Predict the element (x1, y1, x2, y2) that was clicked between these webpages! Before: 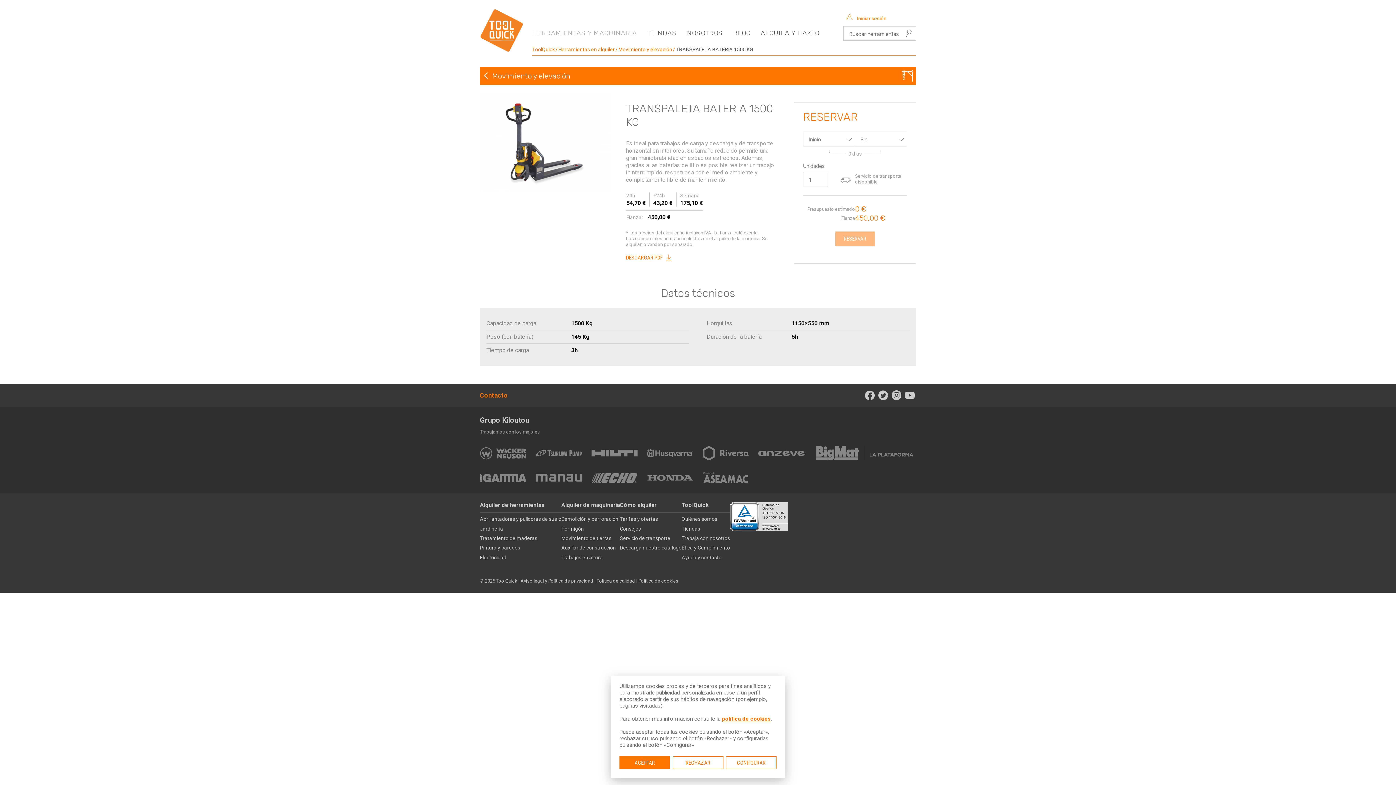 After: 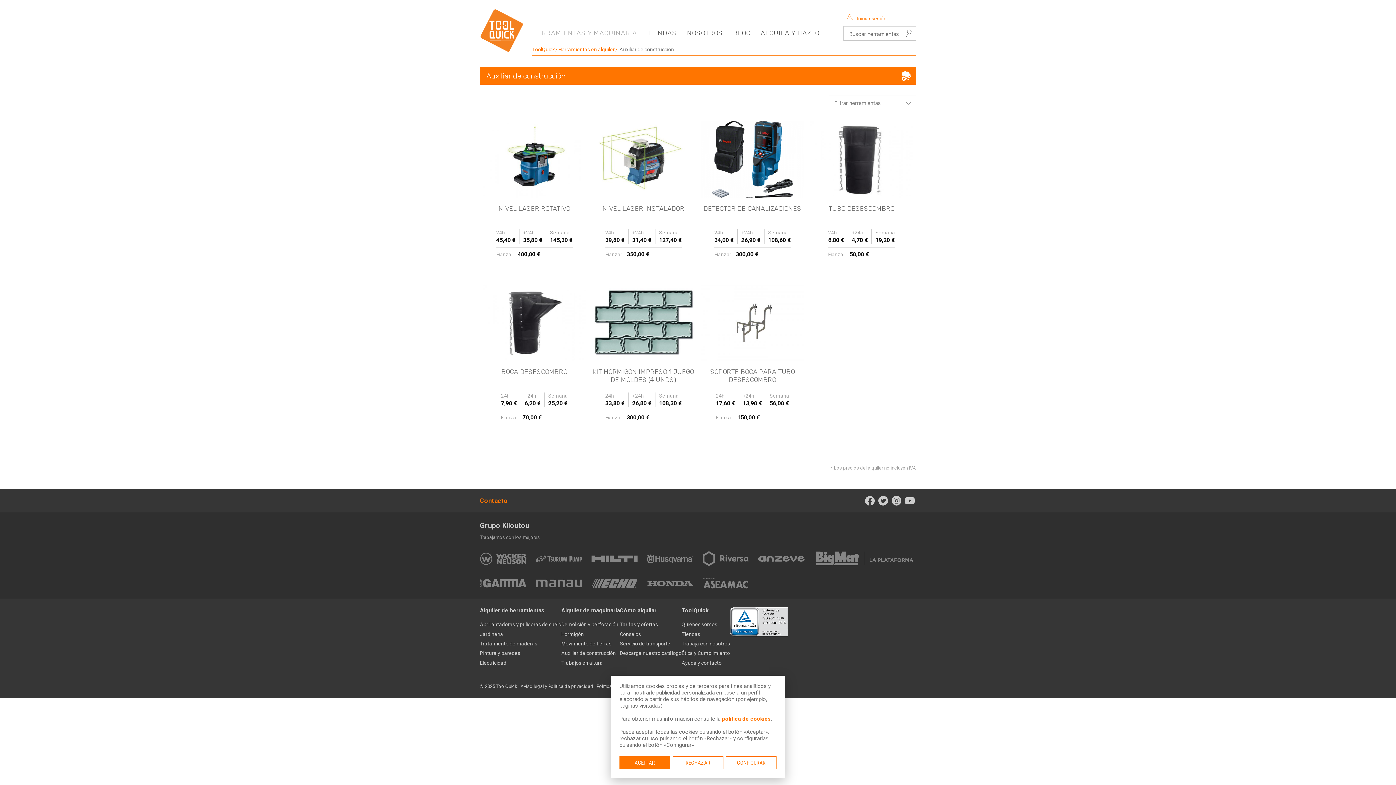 Action: bbox: (561, 545, 616, 550) label: Auxiliar de construcción